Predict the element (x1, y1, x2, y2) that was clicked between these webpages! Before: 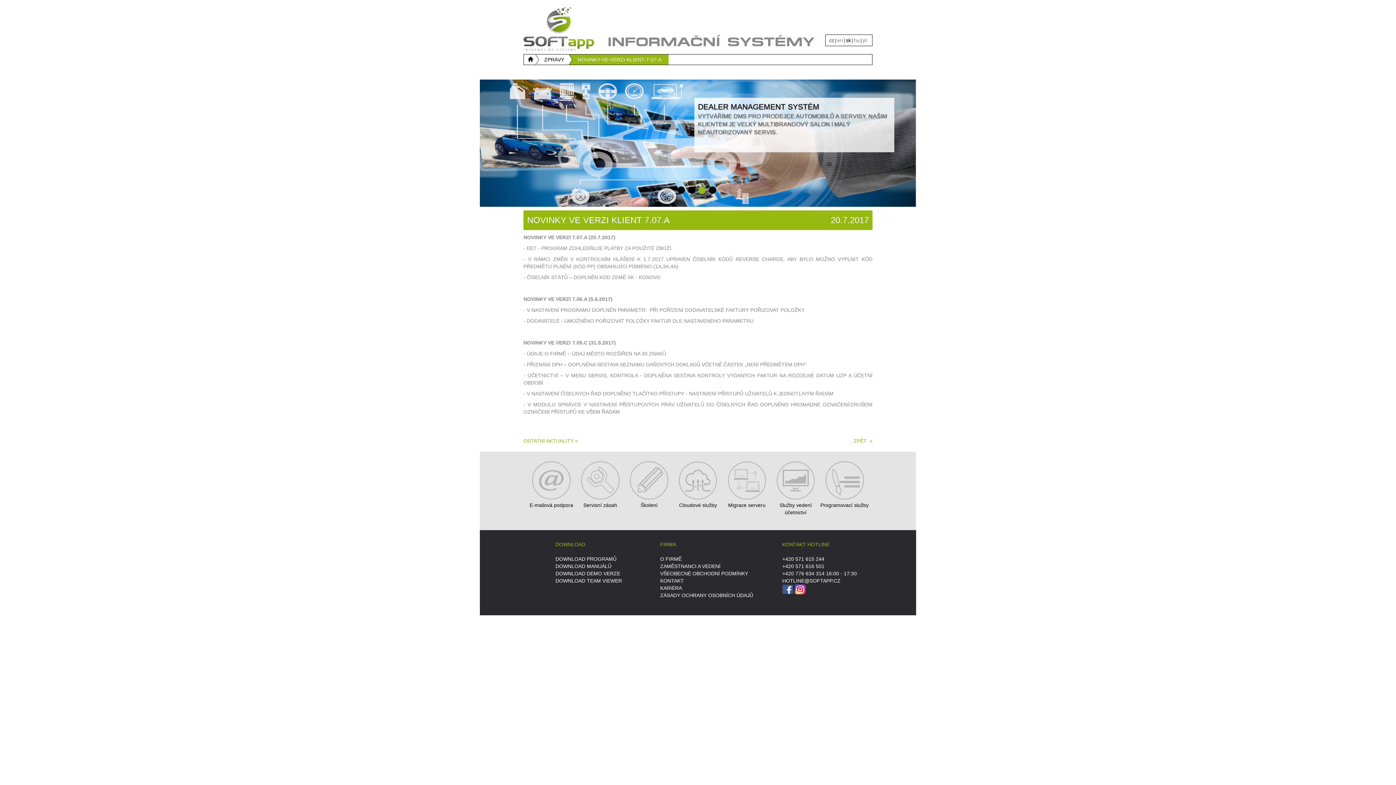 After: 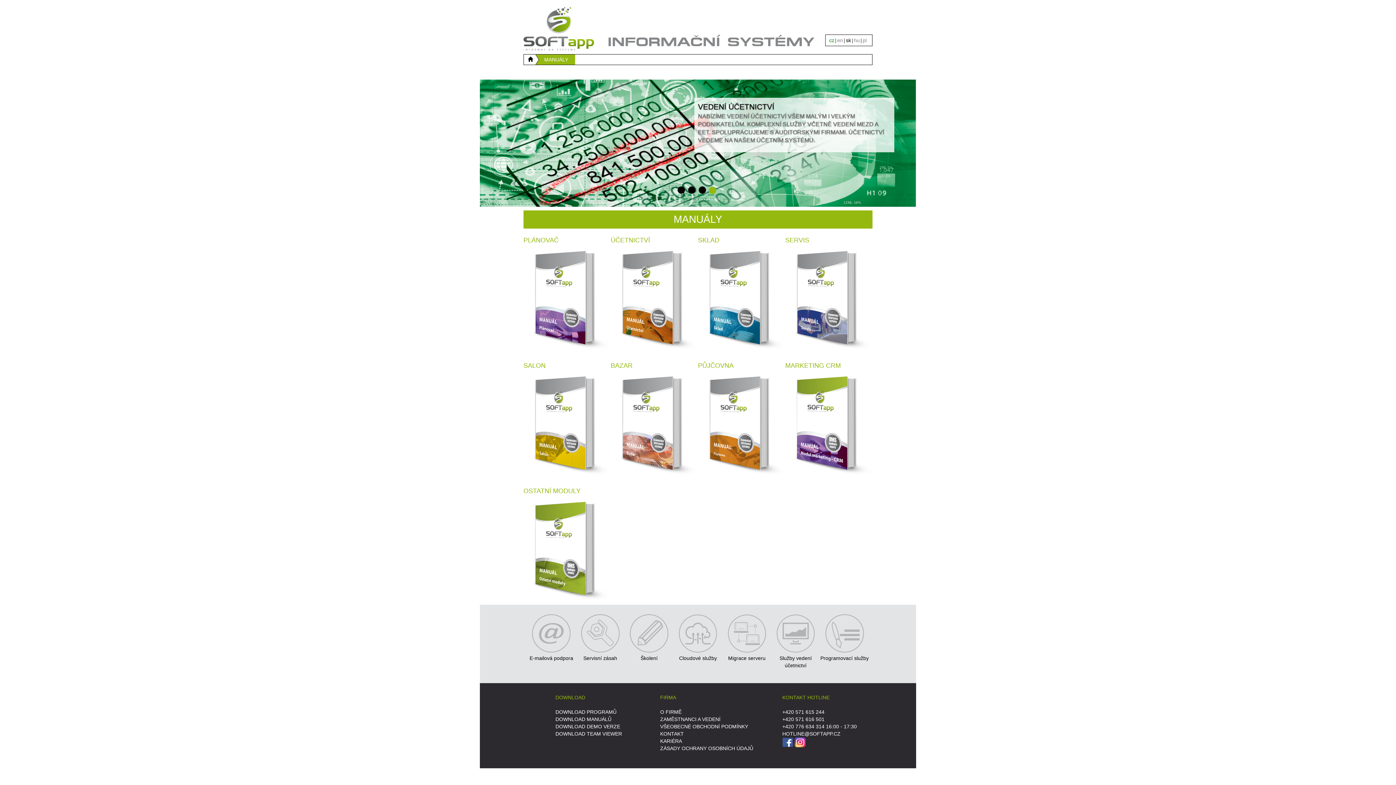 Action: bbox: (555, 562, 645, 570) label: DOWNLOAD MANUÁLŮ